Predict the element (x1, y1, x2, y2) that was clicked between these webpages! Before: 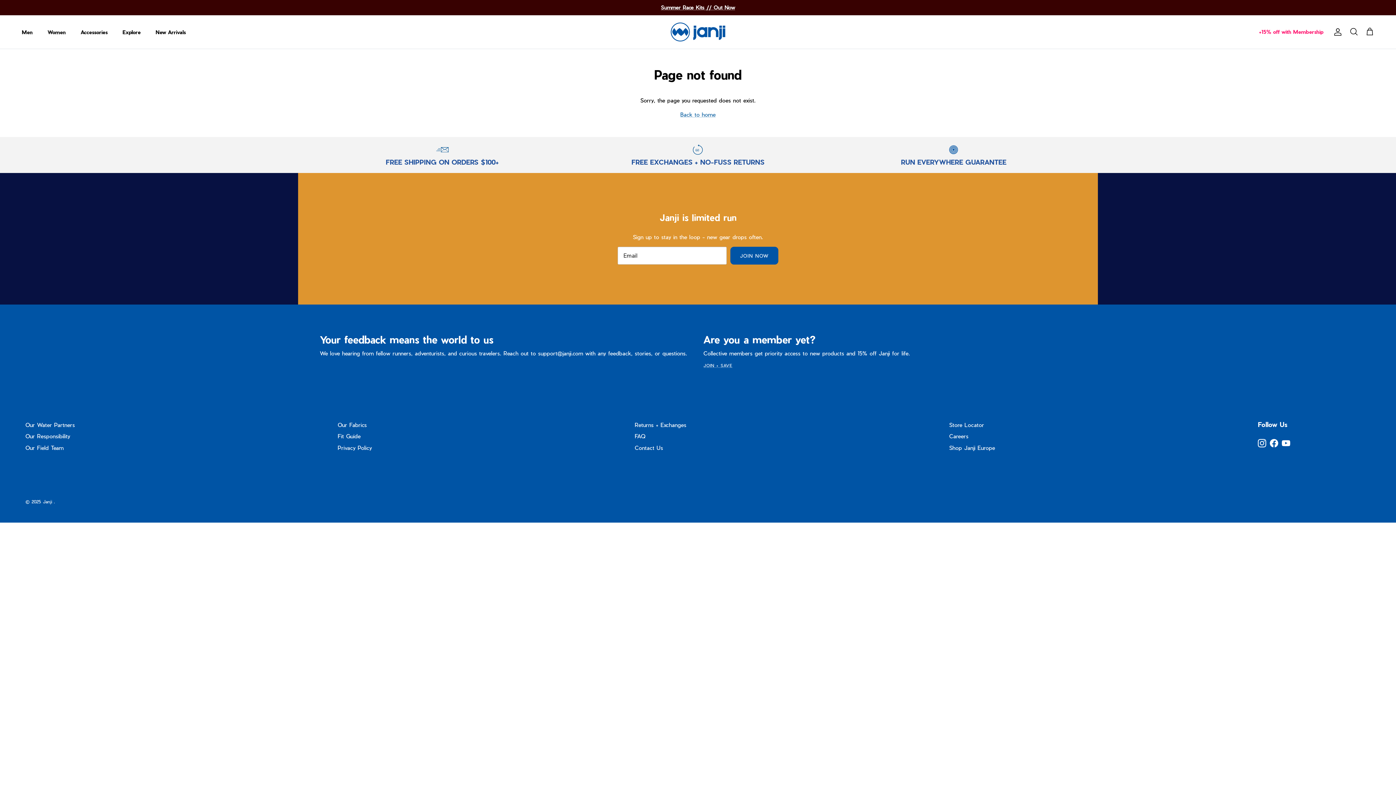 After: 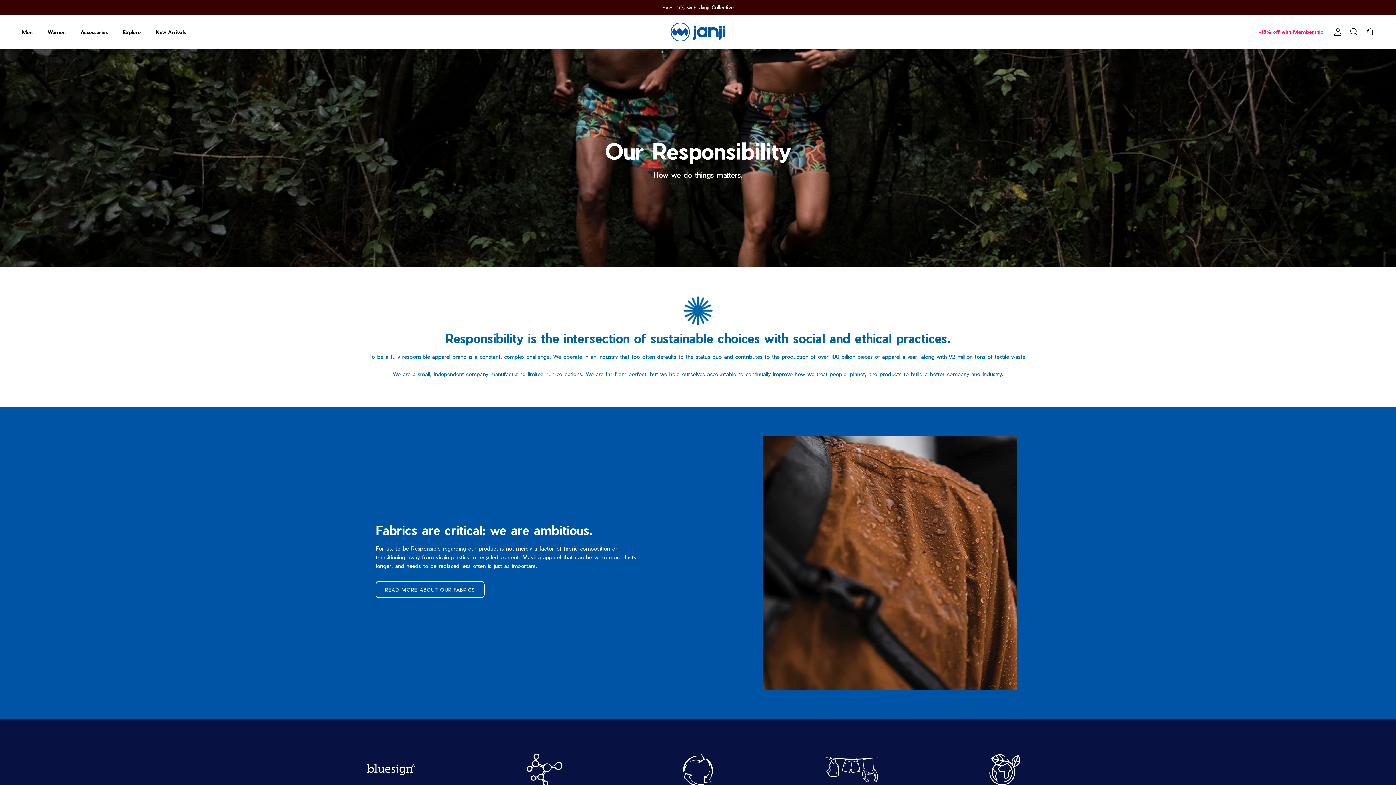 Action: bbox: (25, 433, 70, 439) label: Our Responsibility